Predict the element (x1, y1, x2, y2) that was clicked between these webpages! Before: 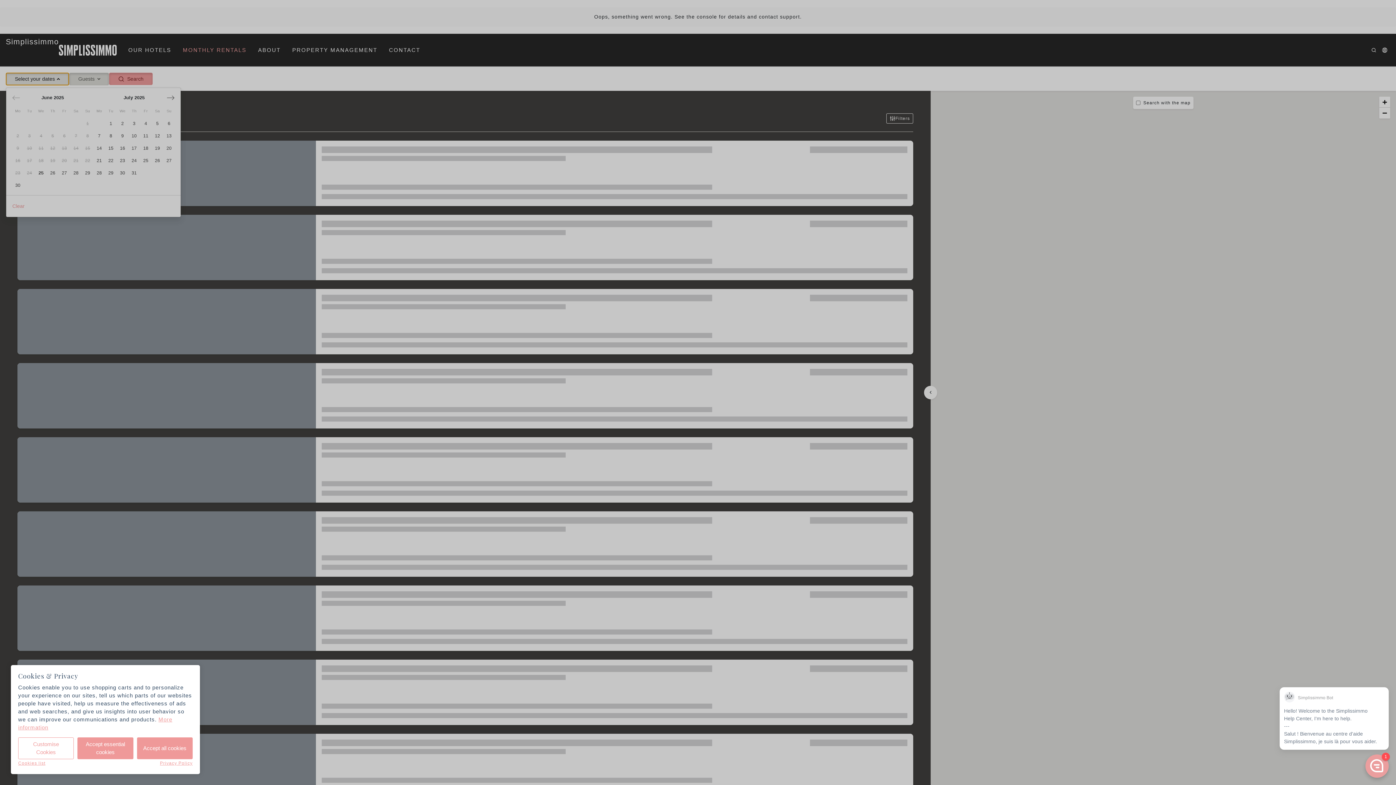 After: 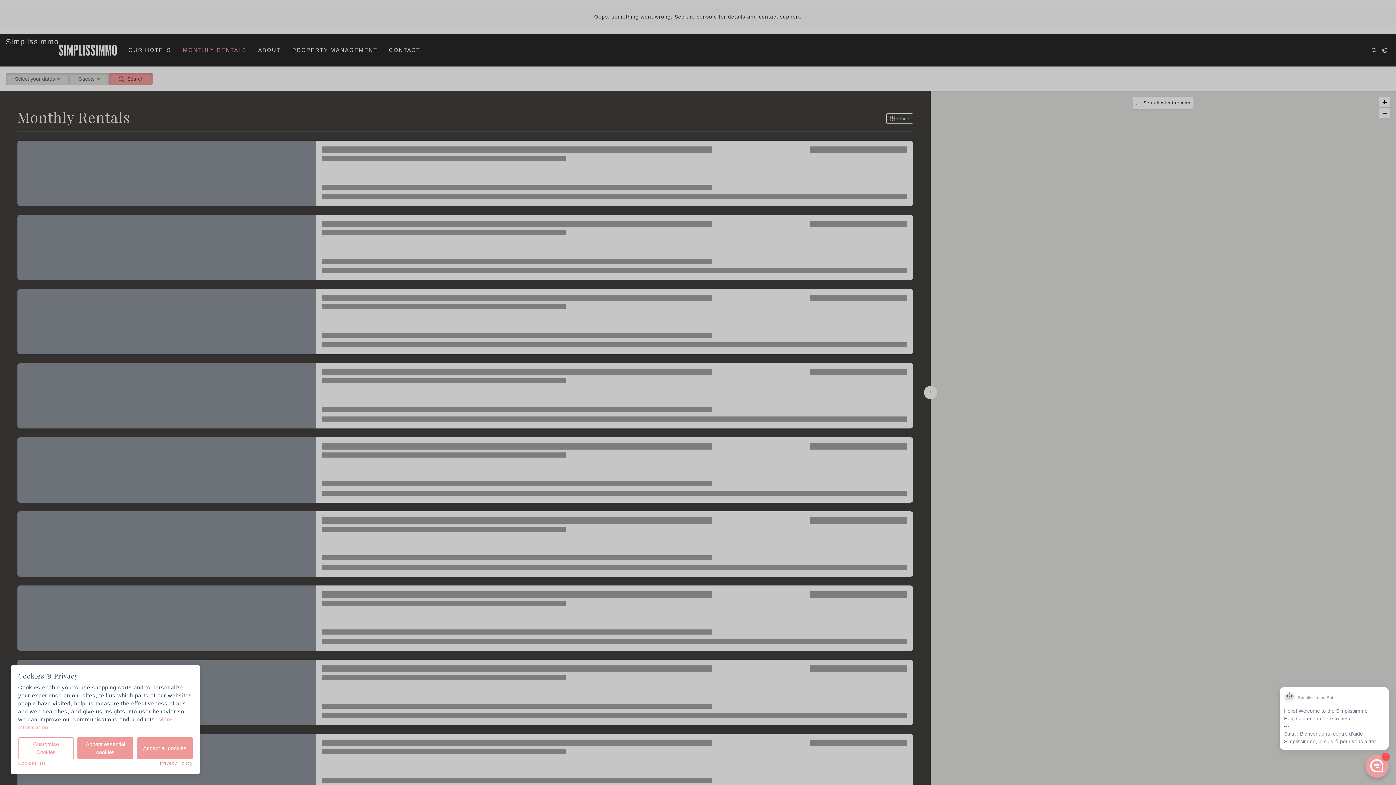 Action: bbox: (160, 761, 192, 766) label: Privacy Policy